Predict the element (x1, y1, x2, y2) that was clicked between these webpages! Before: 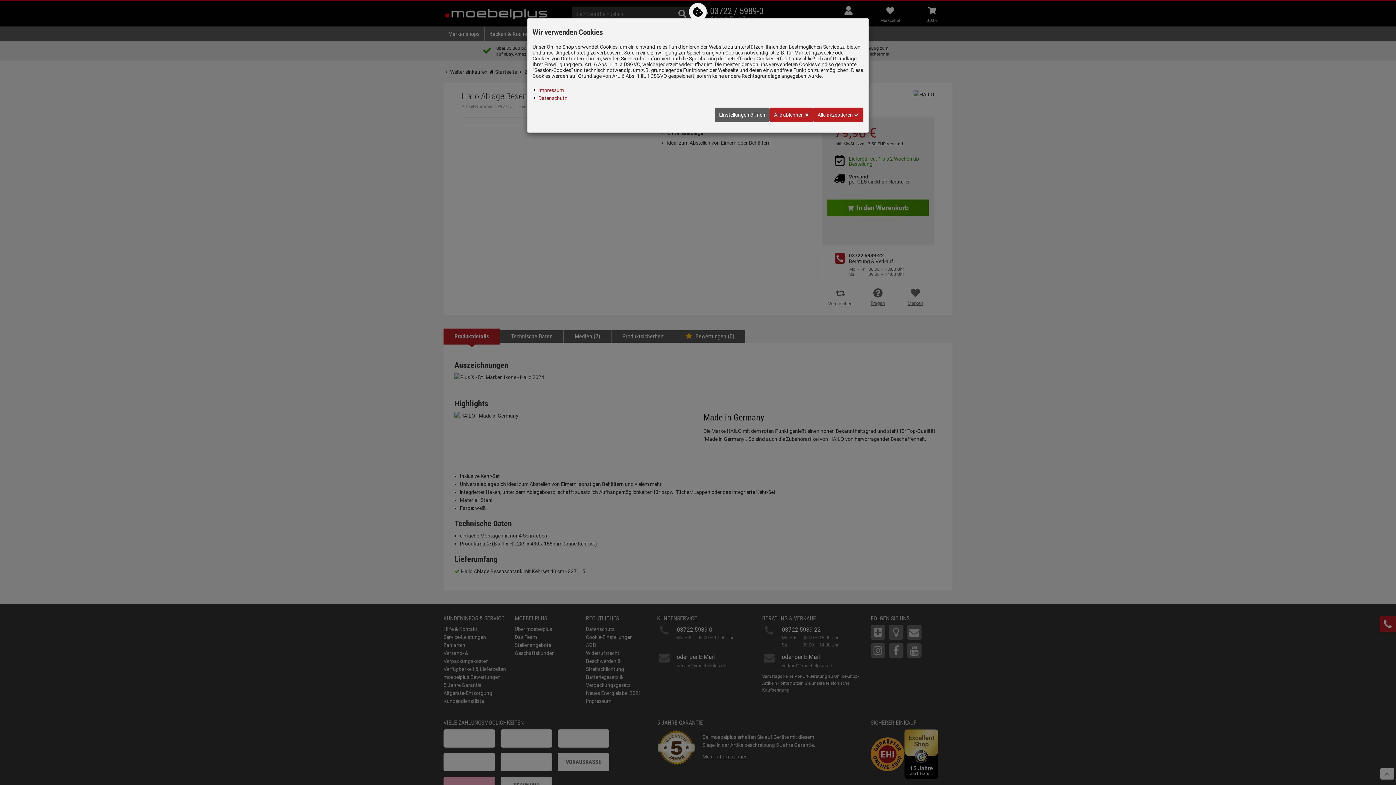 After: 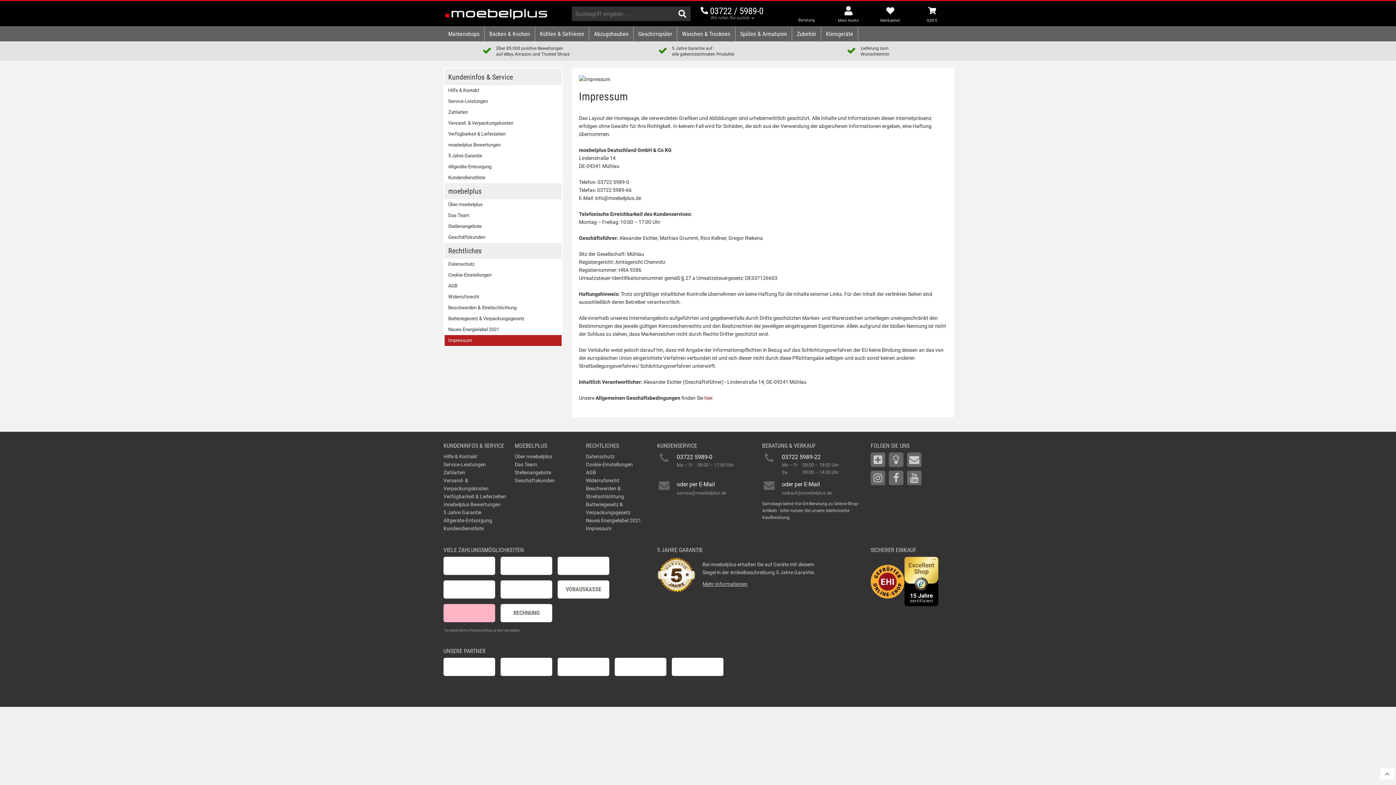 Action: label: Impressum bbox: (538, 87, 564, 93)